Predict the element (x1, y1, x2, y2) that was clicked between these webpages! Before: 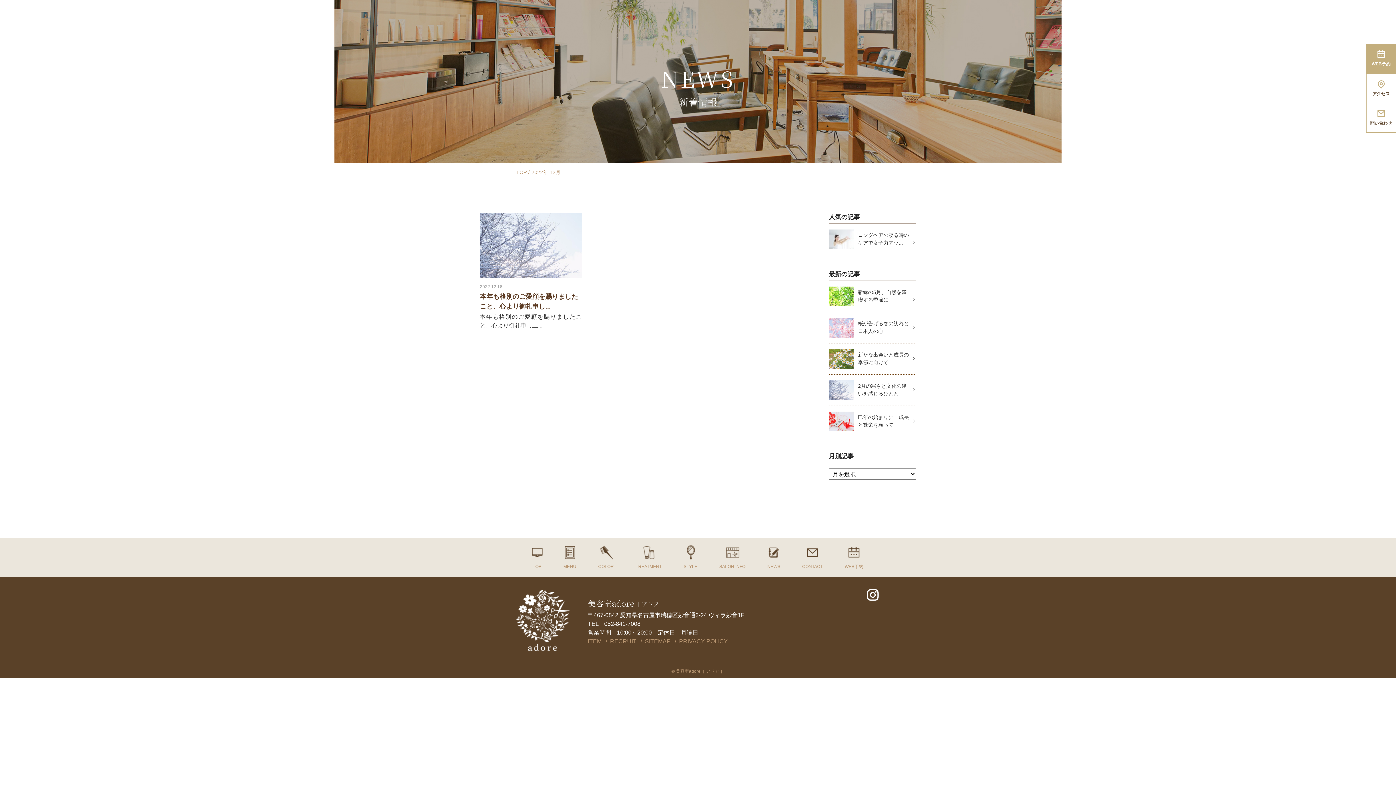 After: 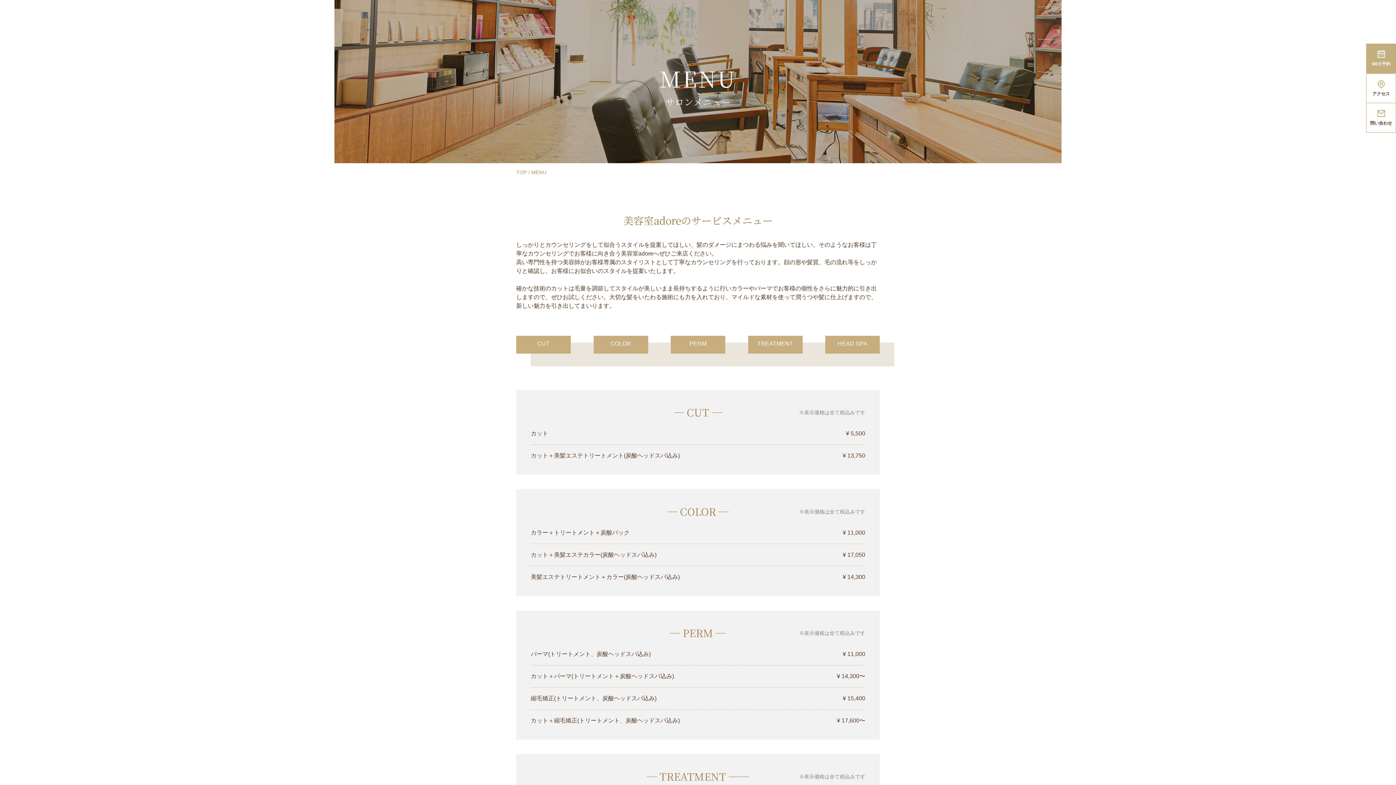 Action: bbox: (558, 545, 582, 570) label: MENU